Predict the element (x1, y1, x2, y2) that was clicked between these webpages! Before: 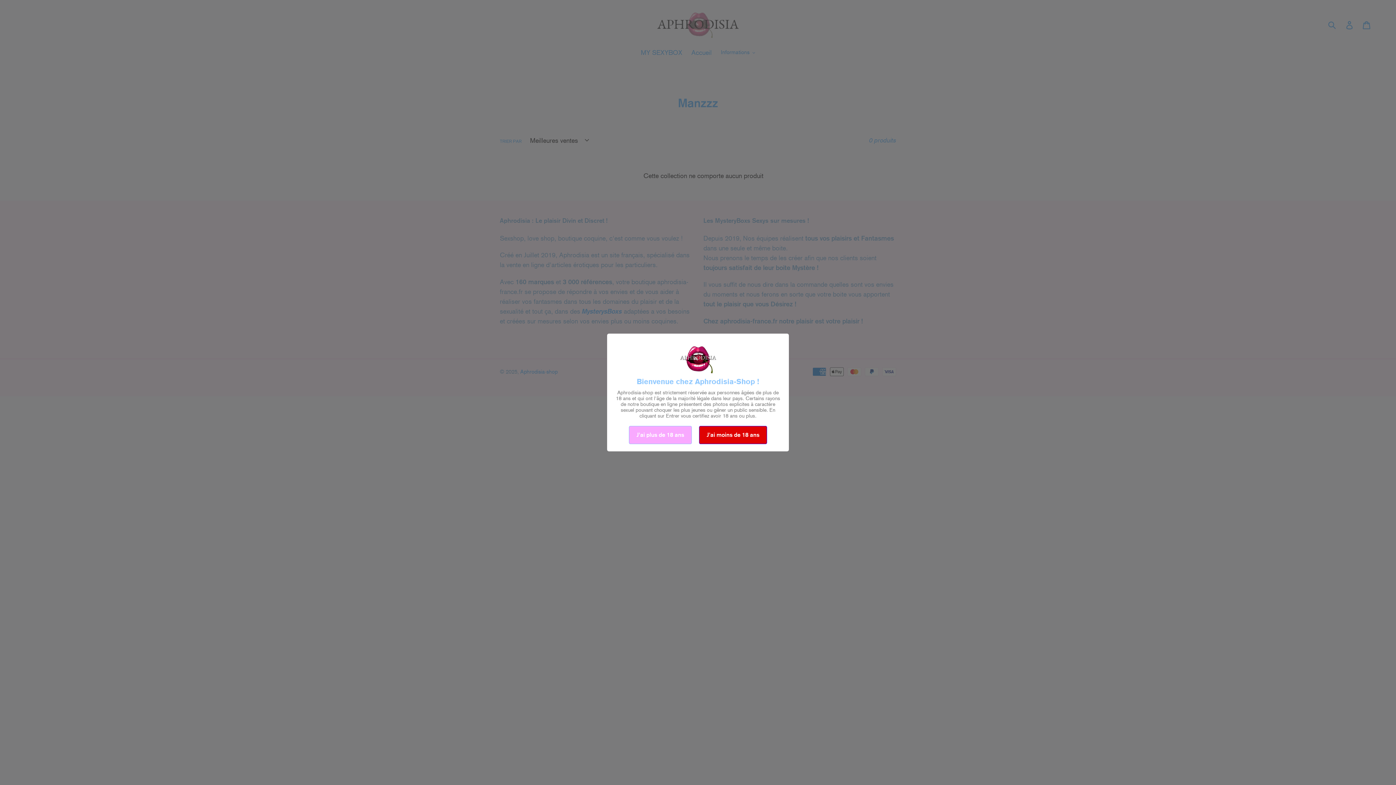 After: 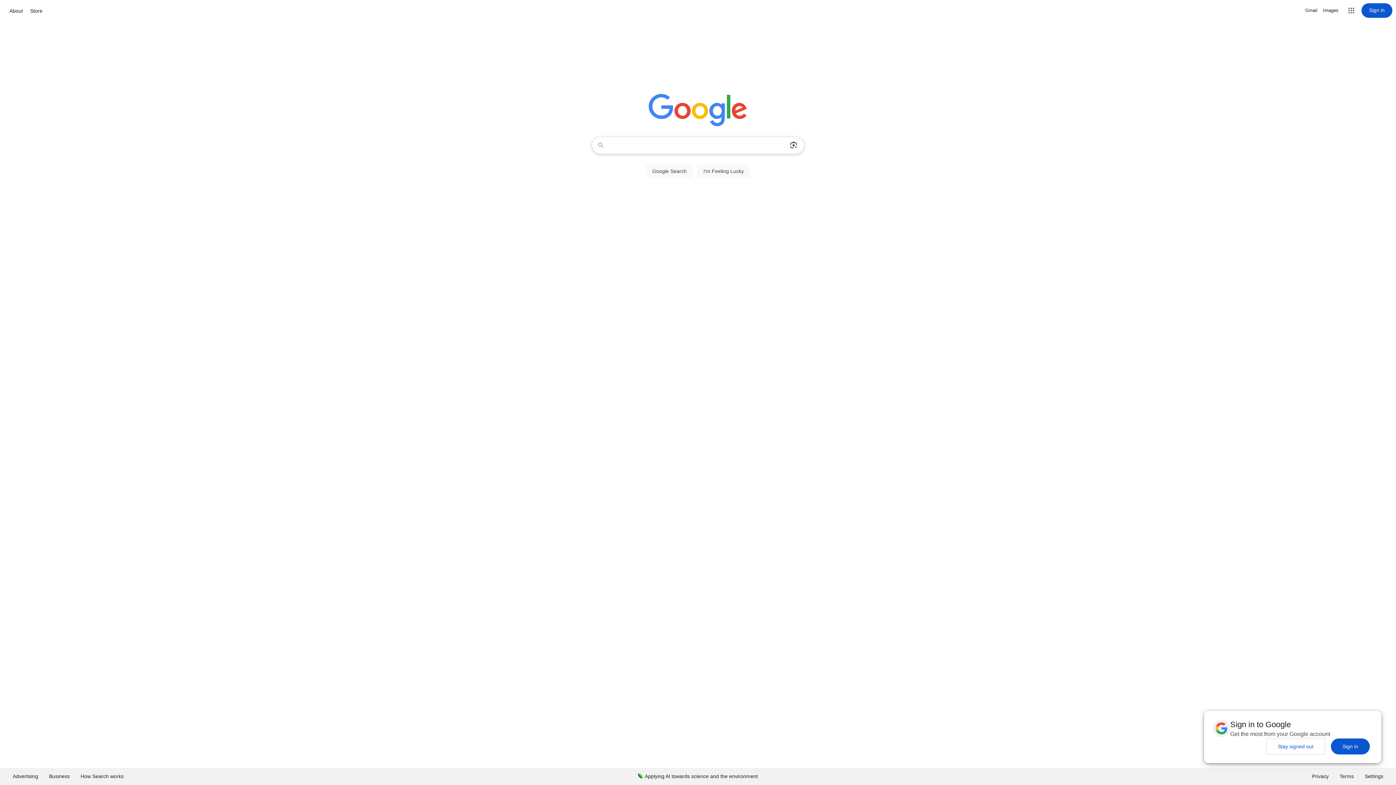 Action: bbox: (699, 426, 767, 444) label: J'ai moins de 18 ans